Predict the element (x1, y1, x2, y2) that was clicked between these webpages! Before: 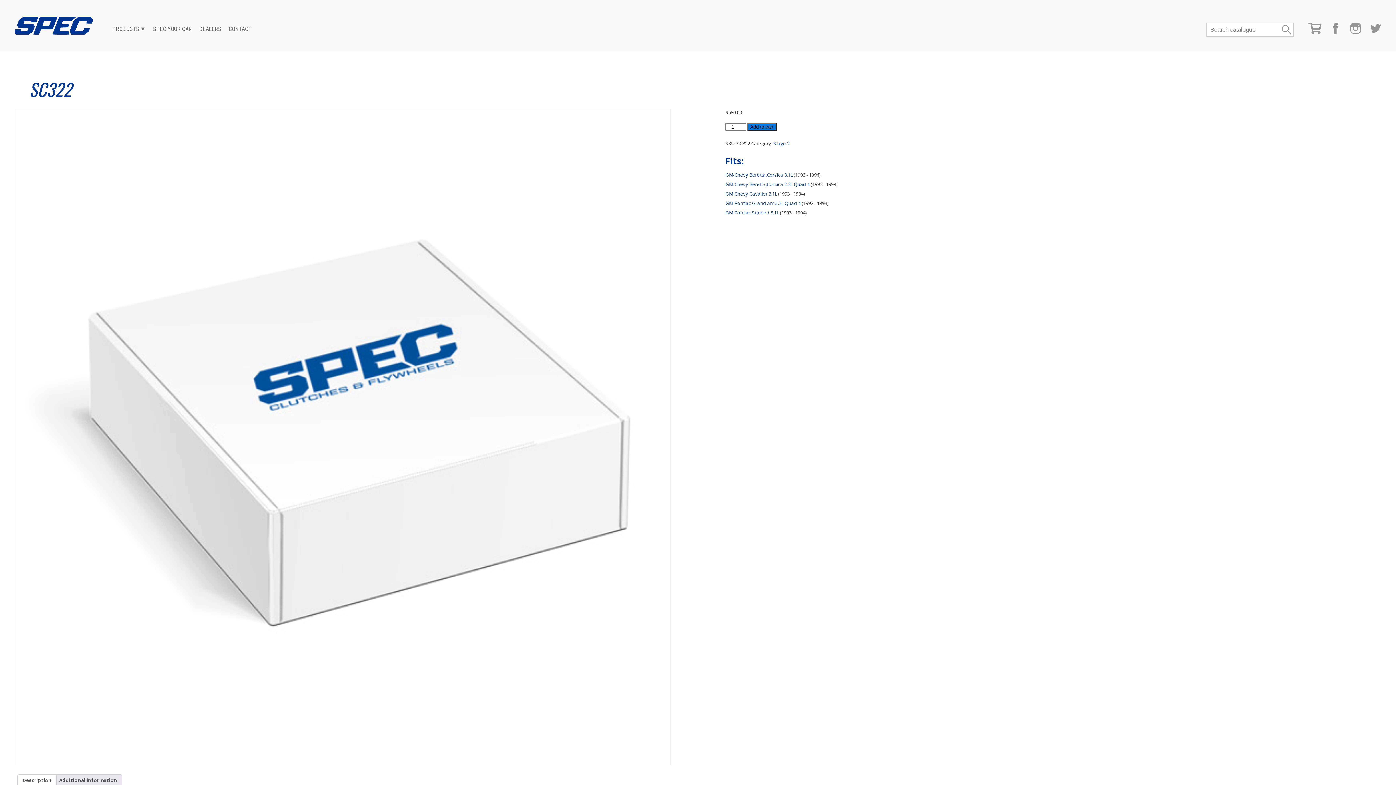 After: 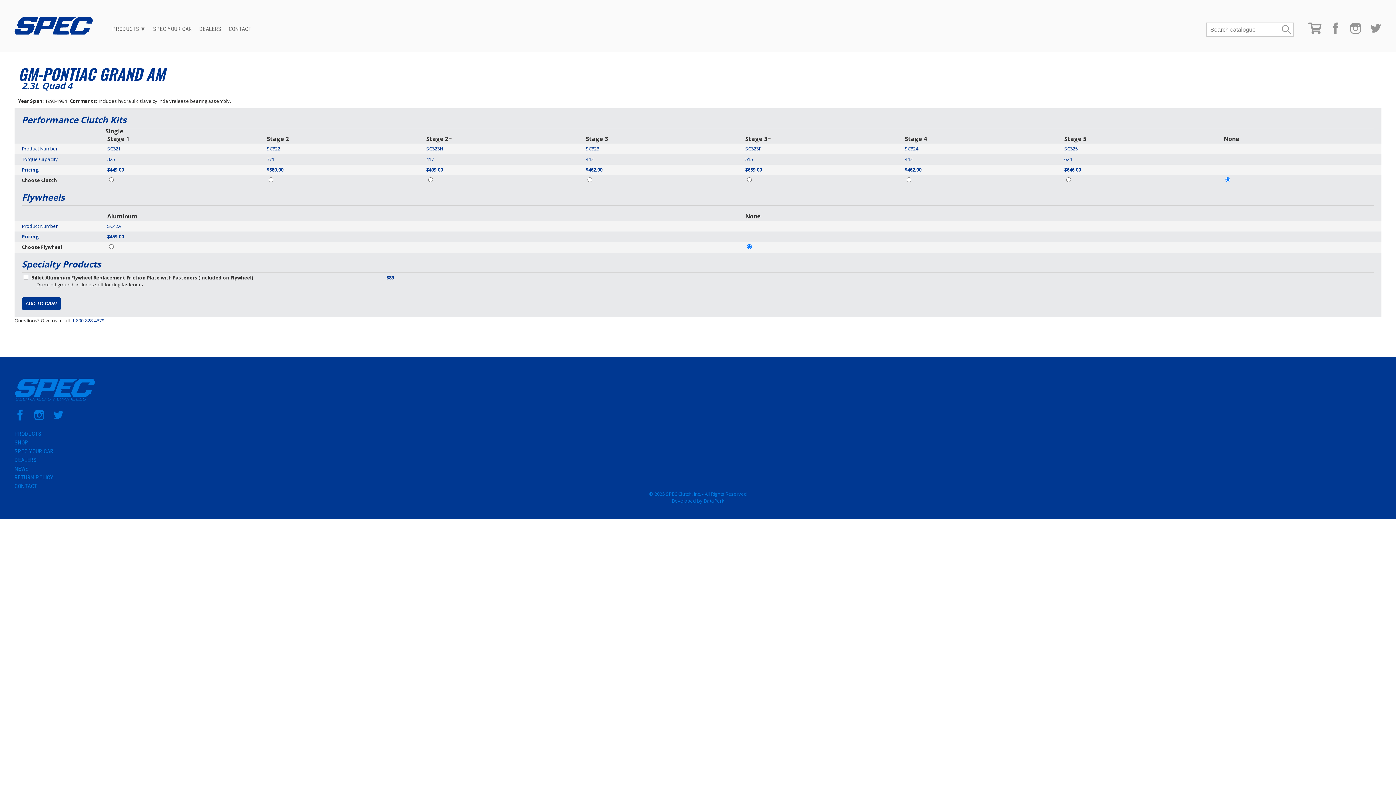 Action: label: GM-Pontiac Grand Am 2.3L Quad 4 bbox: (725, 200, 800, 206)